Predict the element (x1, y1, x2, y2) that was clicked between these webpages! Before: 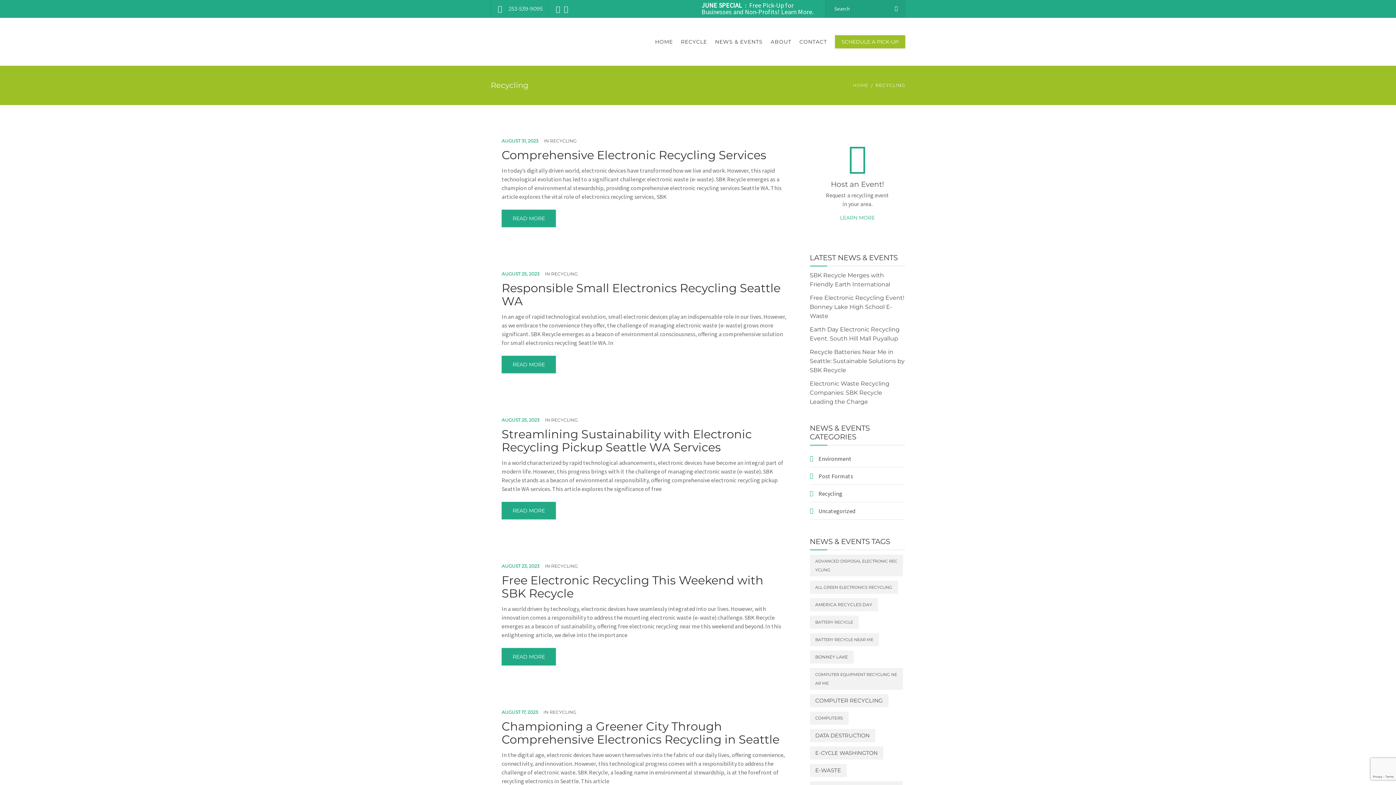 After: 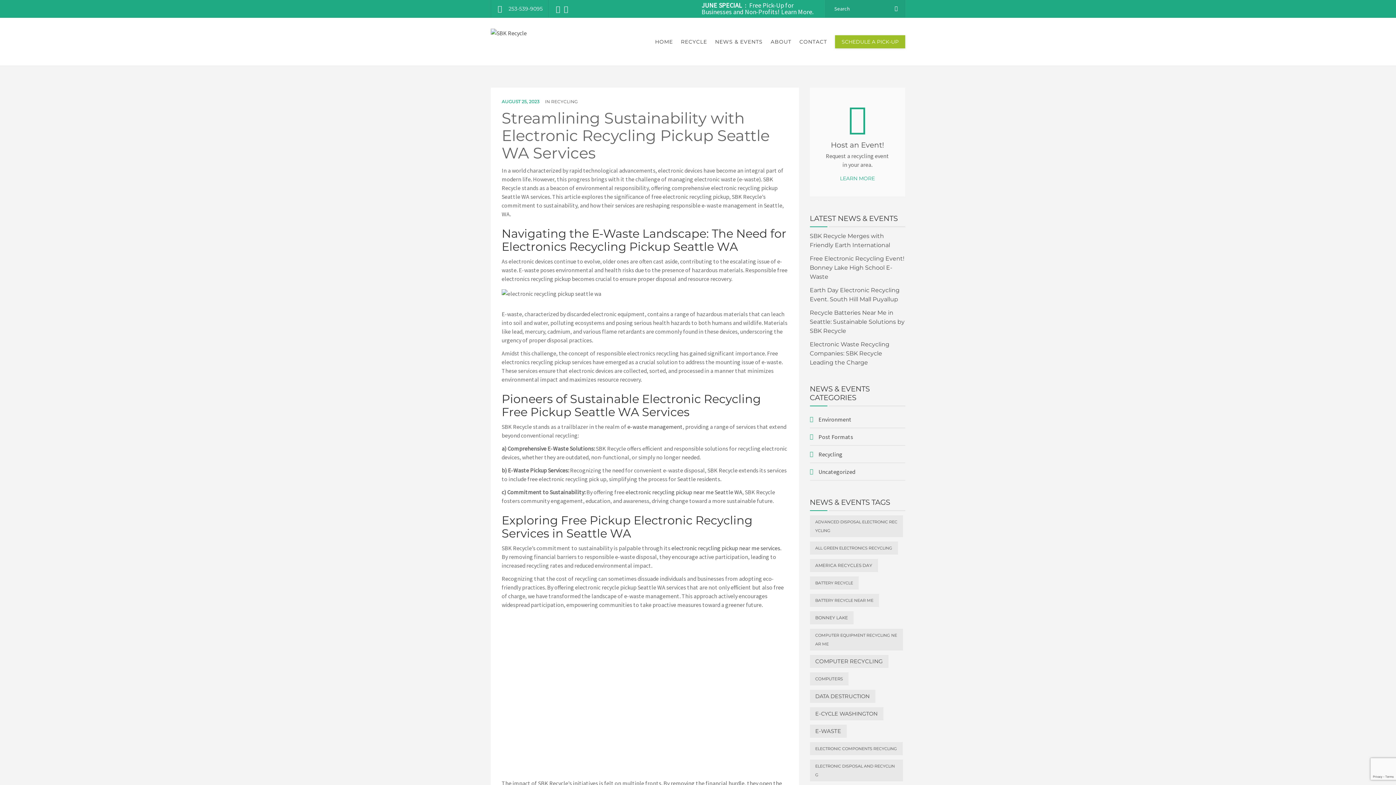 Action: bbox: (501, 428, 788, 454) label: Streamlining Sustainability with Electronic Recycling Pickup Seattle WA Services